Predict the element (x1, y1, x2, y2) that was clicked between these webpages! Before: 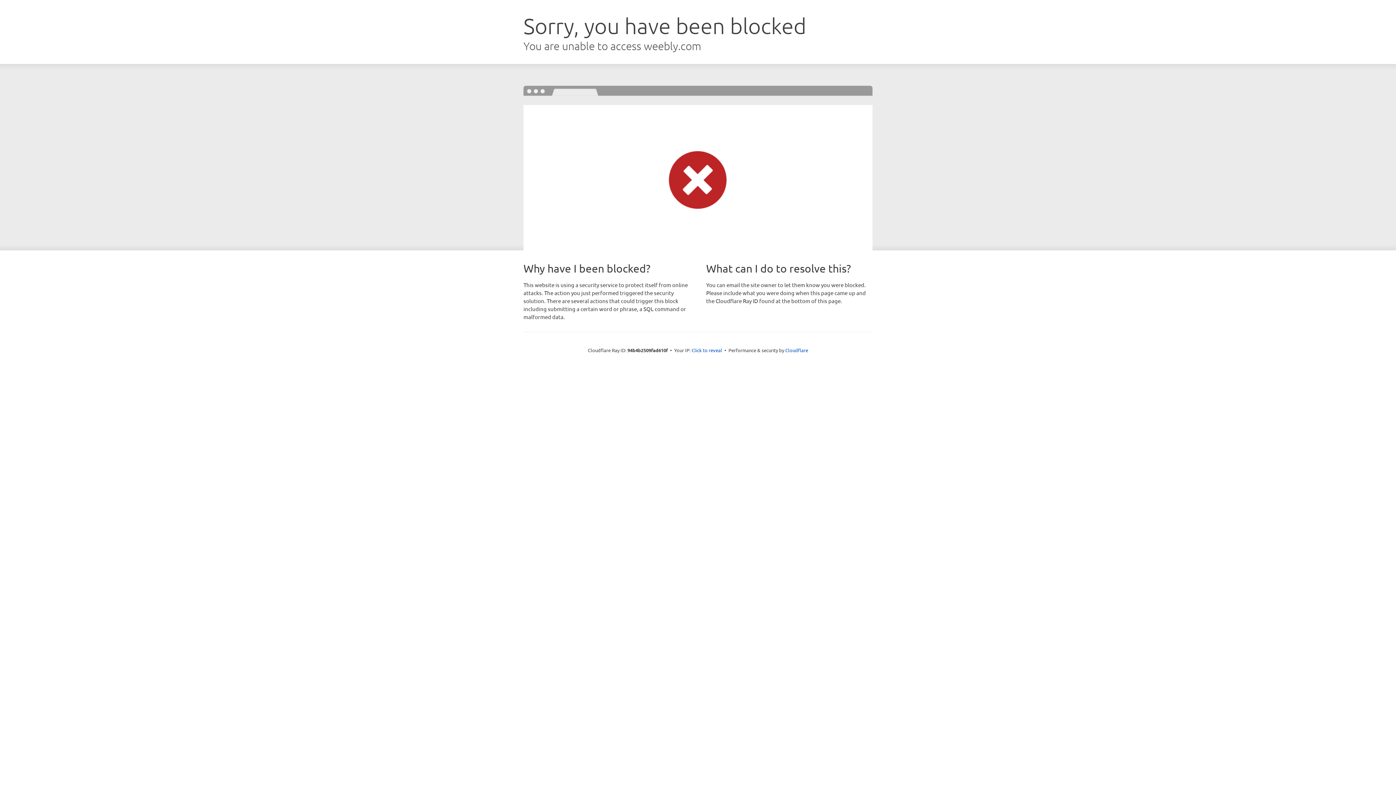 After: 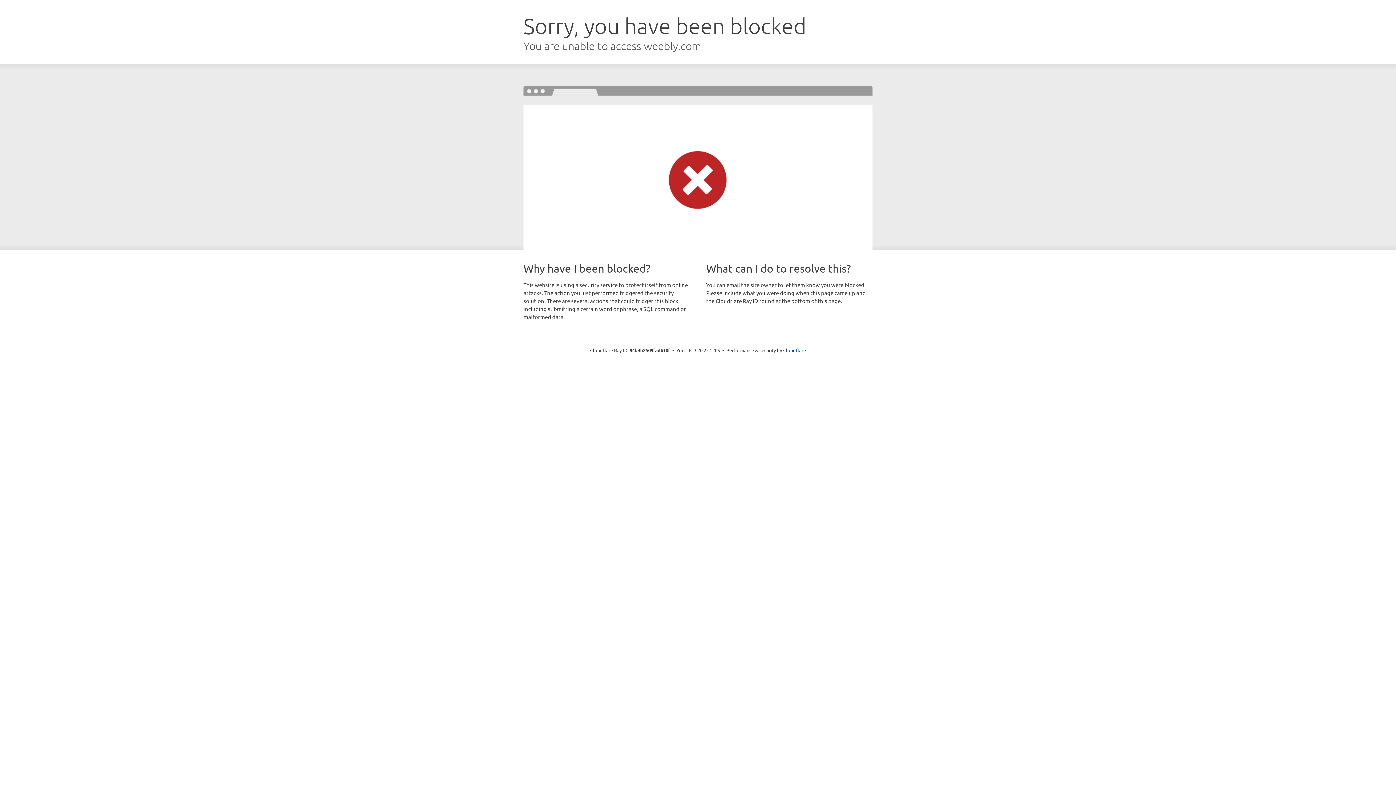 Action: label: Click to reveal bbox: (691, 346, 722, 353)